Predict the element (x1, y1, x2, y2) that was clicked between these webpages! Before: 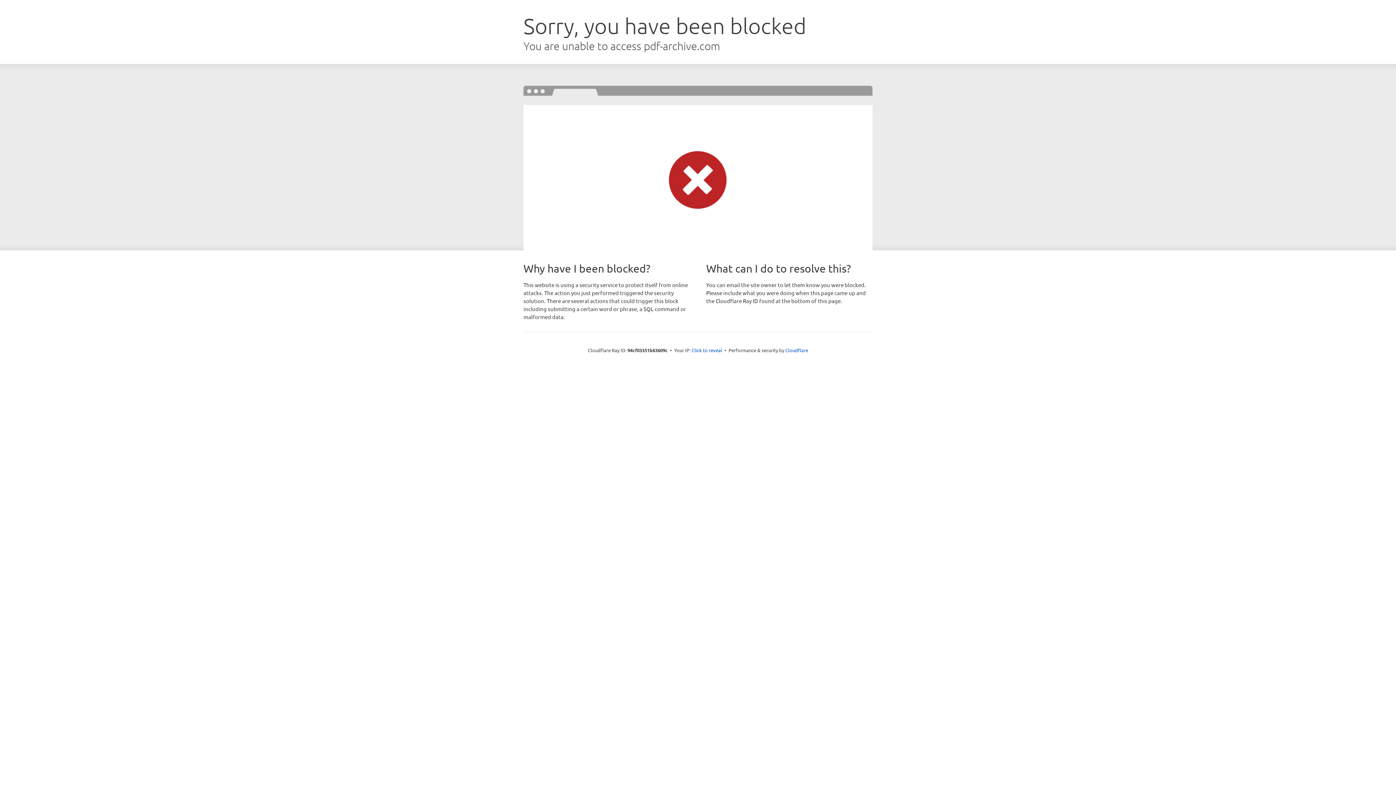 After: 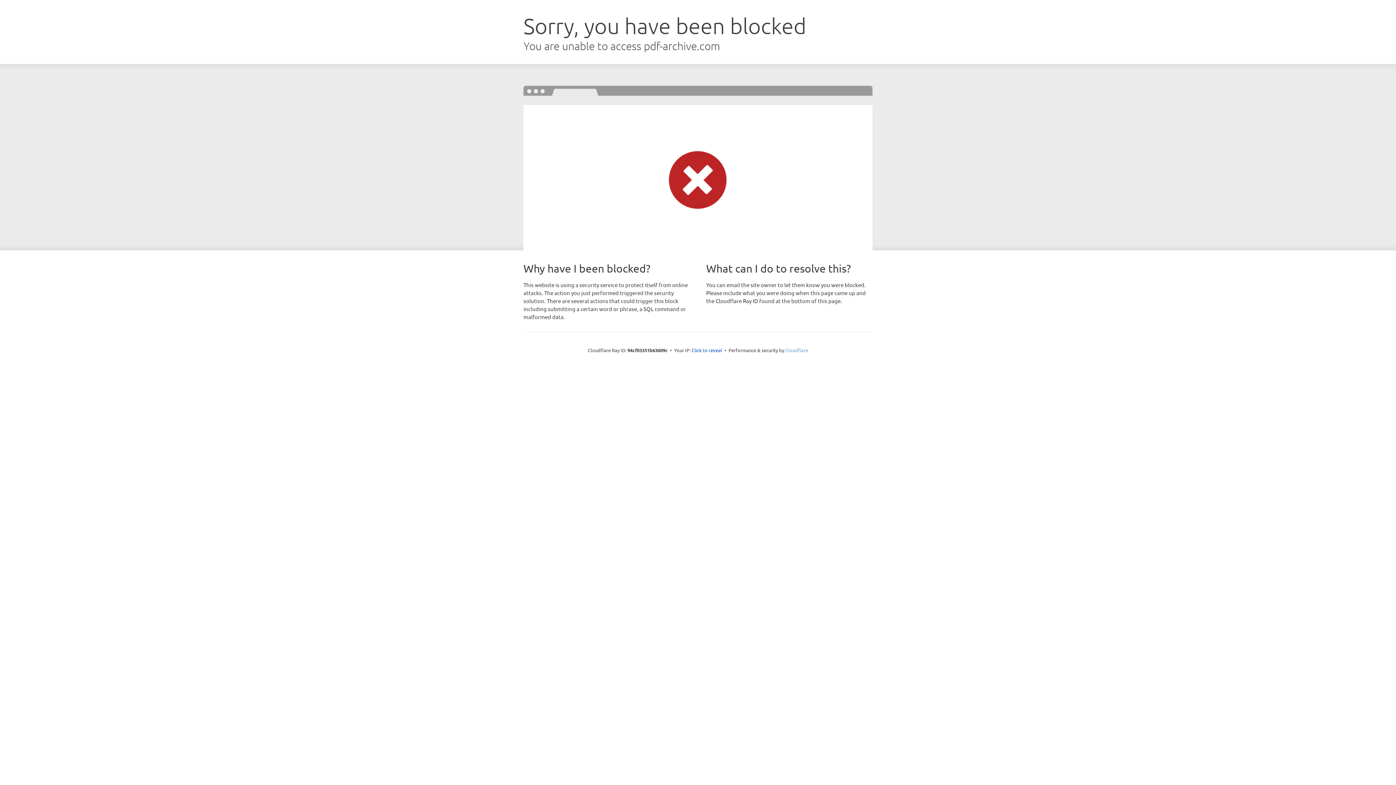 Action: label: Cloudflare bbox: (785, 347, 808, 353)